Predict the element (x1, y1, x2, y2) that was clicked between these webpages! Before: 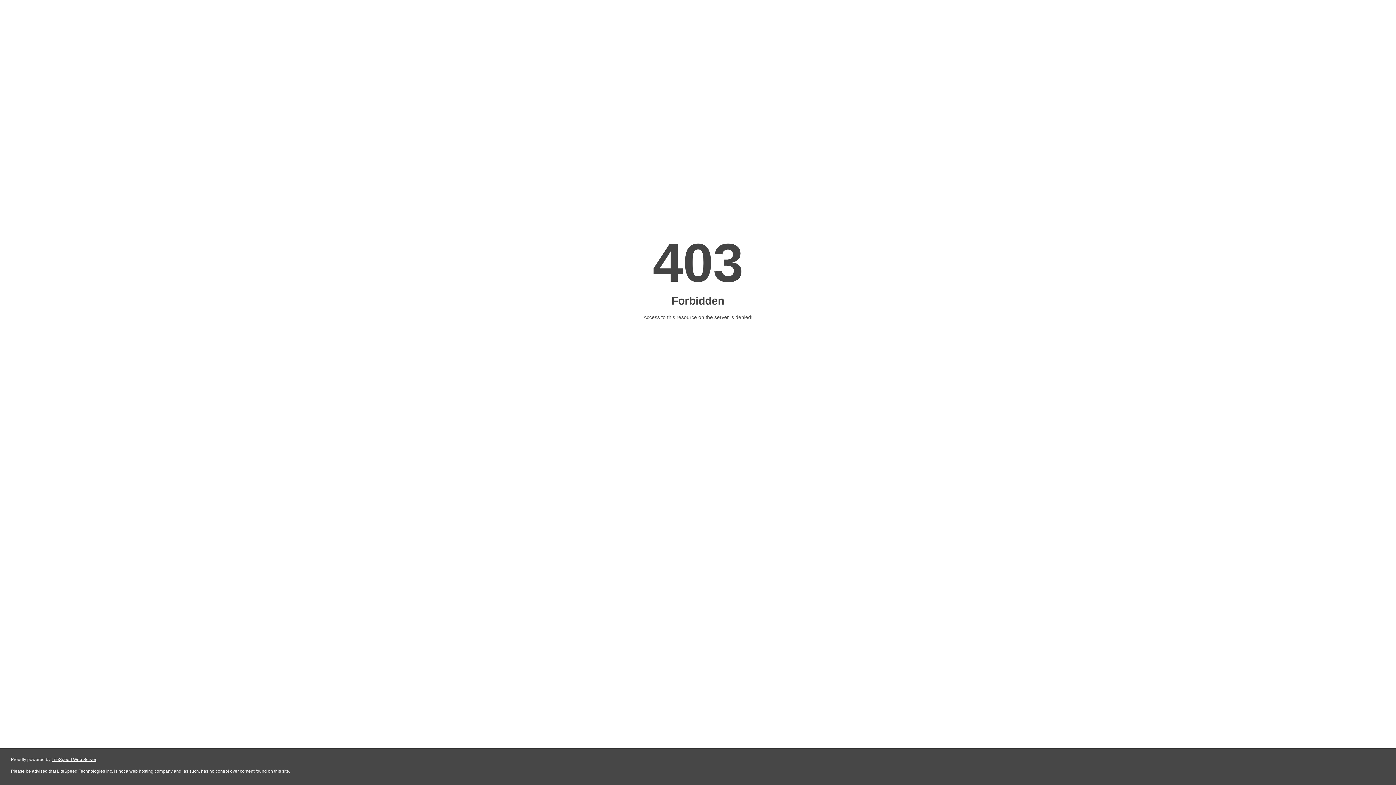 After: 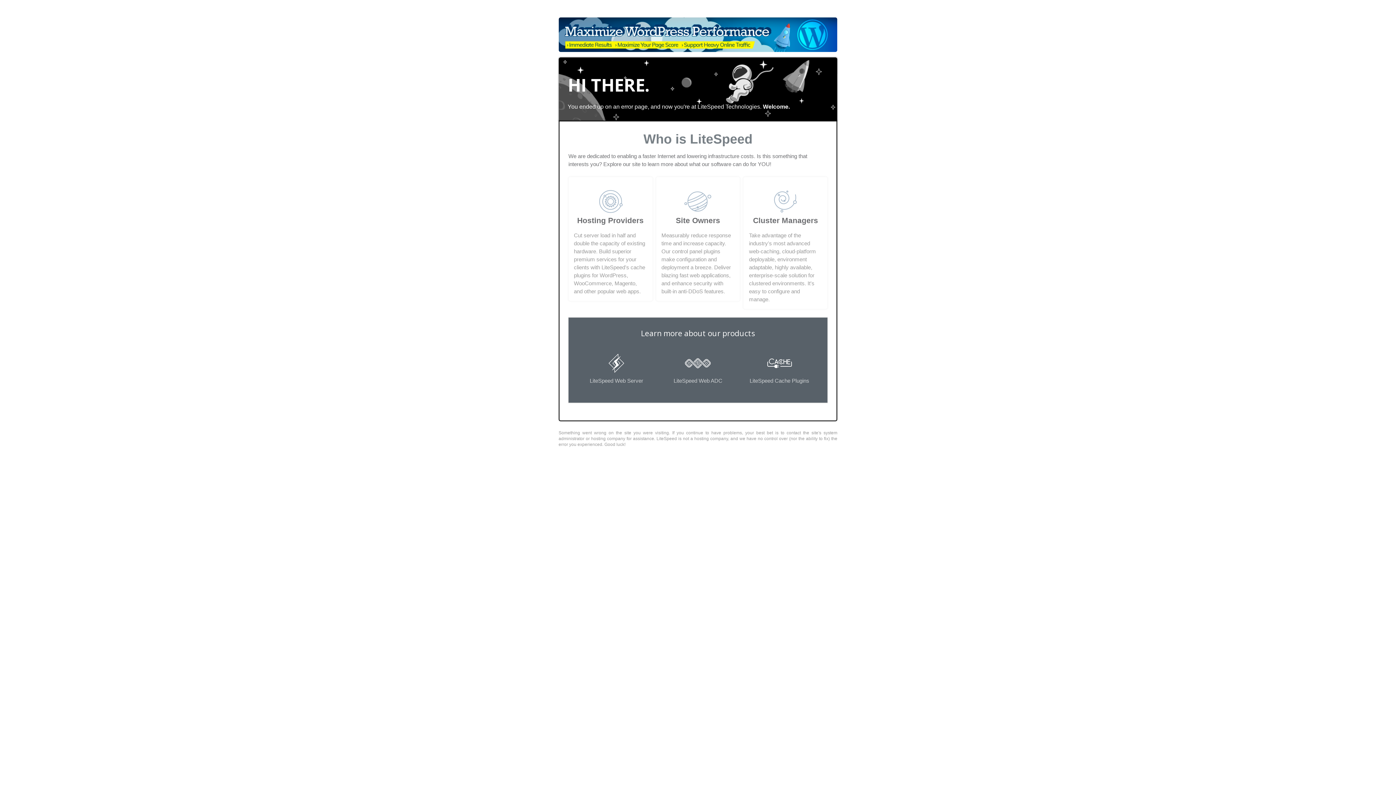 Action: label: LiteSpeed Web Server bbox: (51, 757, 96, 762)